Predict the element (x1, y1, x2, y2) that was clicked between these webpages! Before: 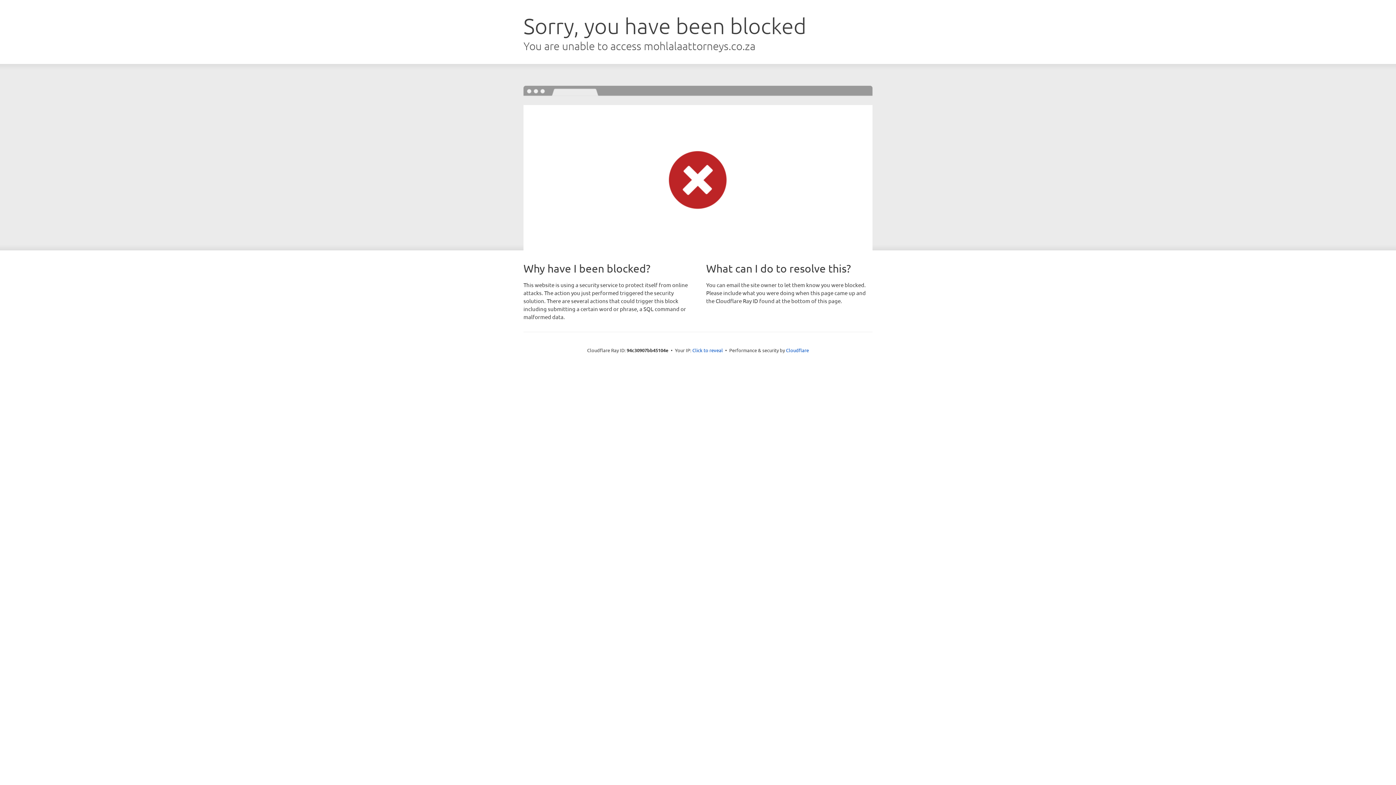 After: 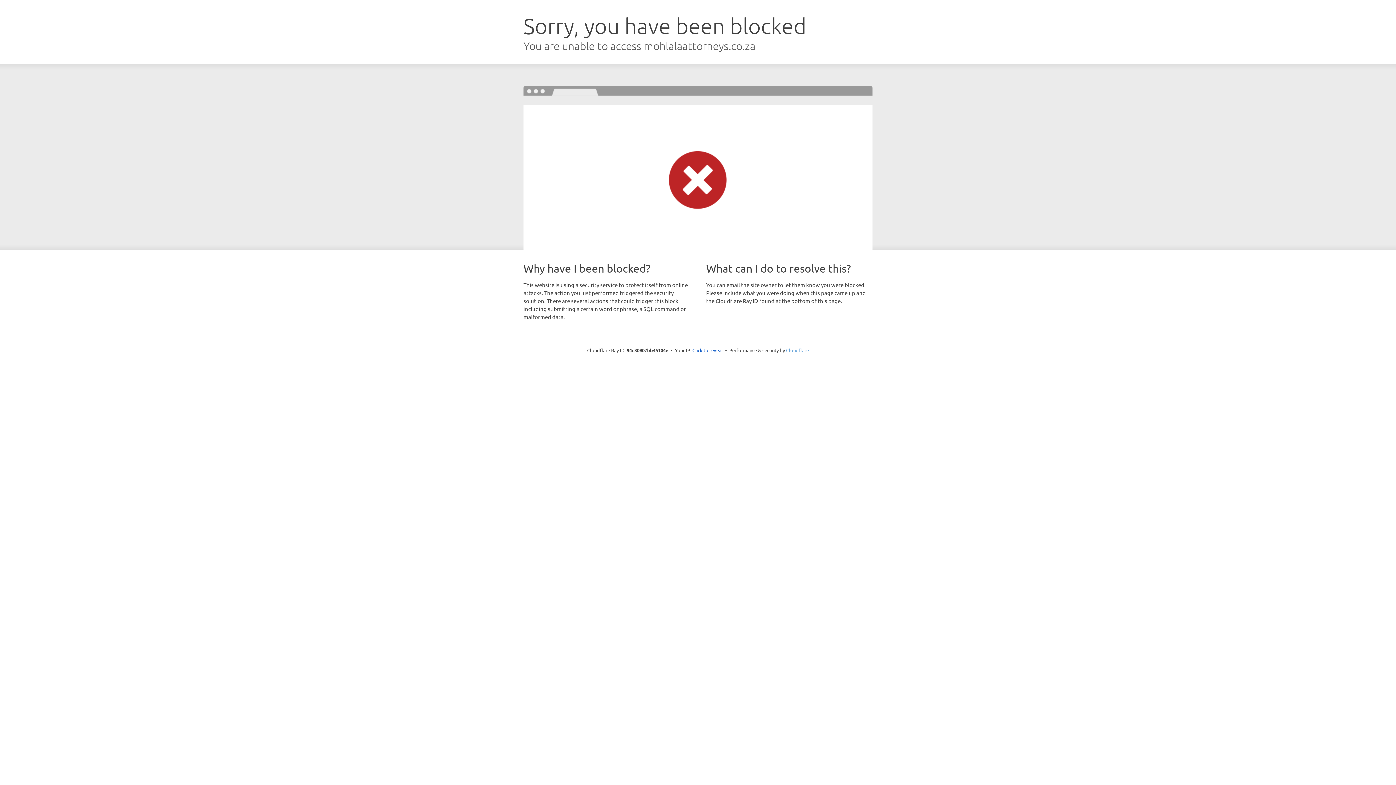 Action: label: Cloudflare bbox: (786, 347, 809, 353)